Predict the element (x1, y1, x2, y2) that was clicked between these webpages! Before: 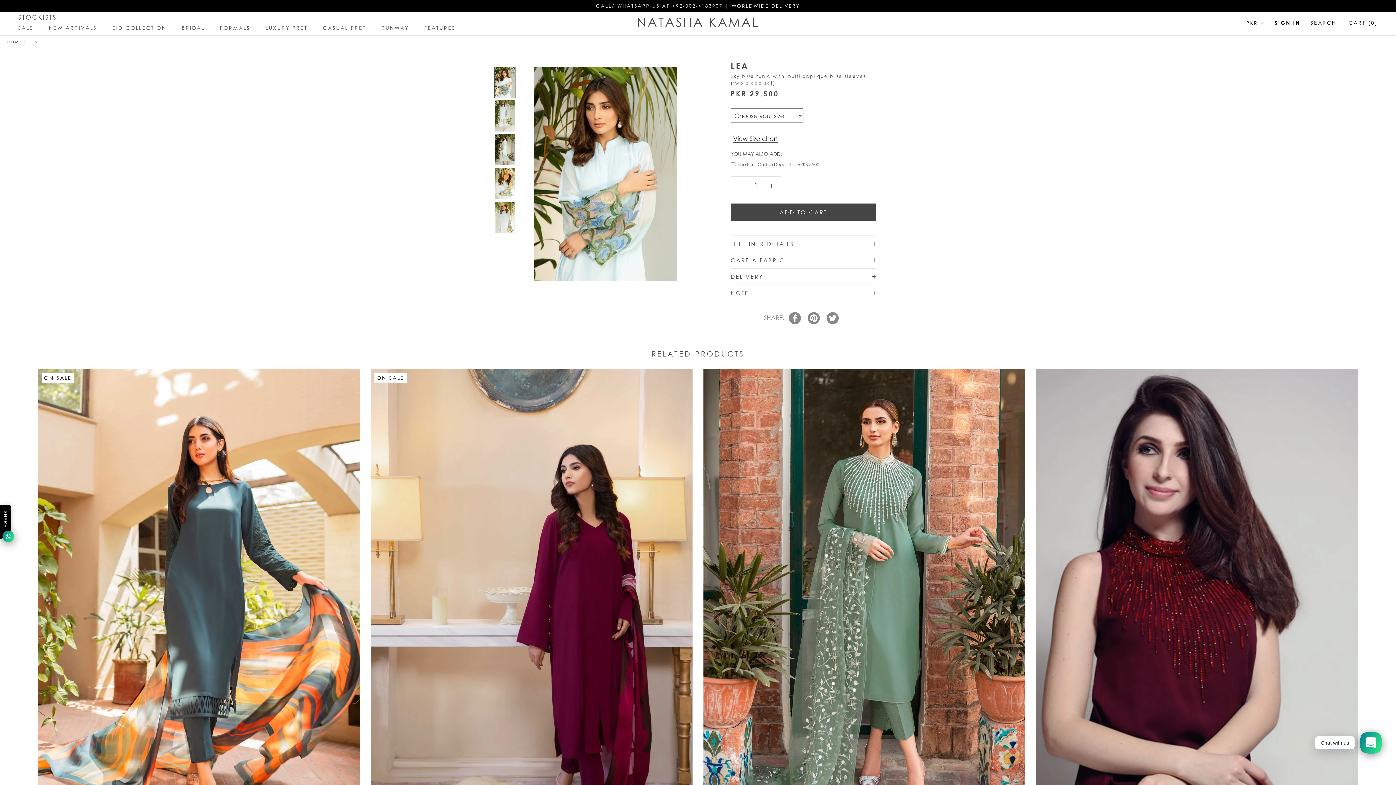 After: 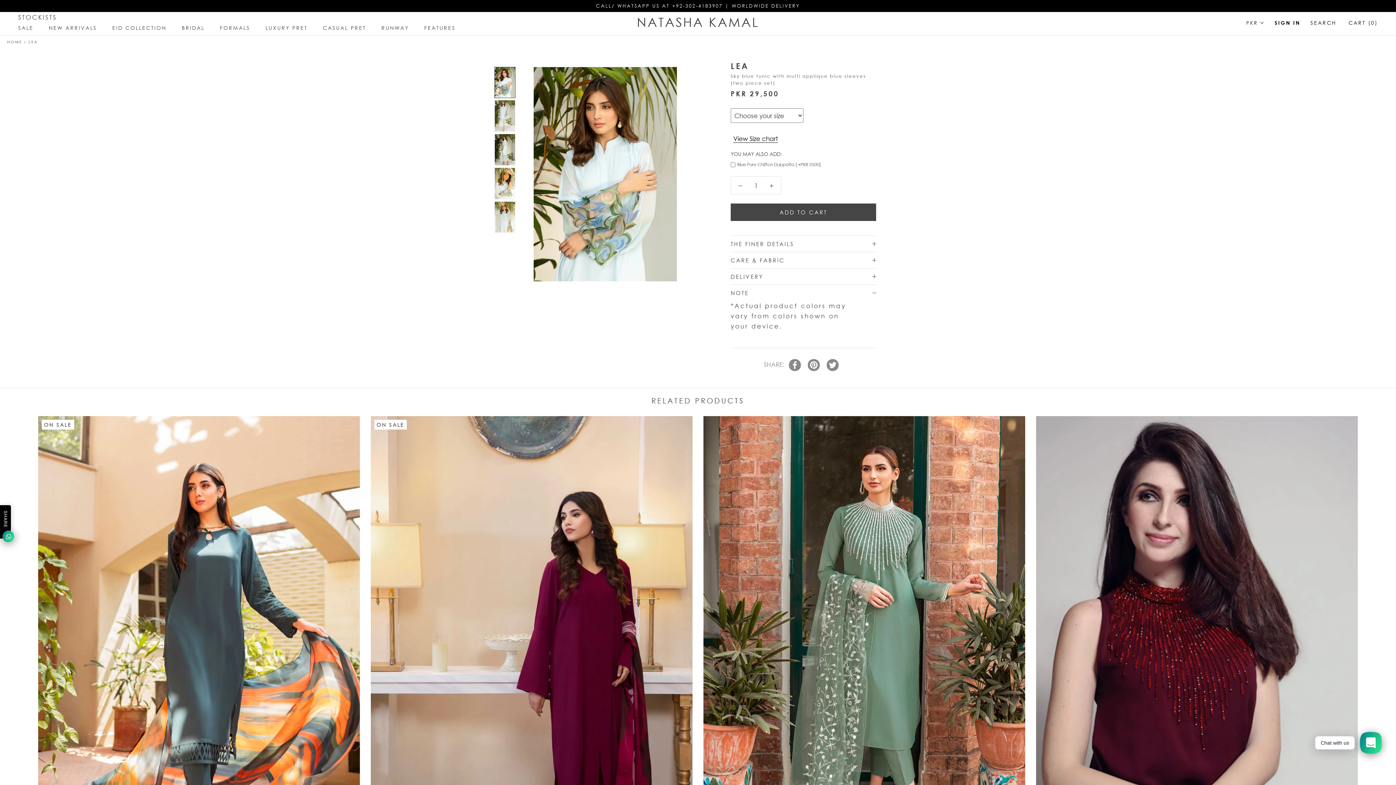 Action: bbox: (730, 285, 876, 301) label: NOTE